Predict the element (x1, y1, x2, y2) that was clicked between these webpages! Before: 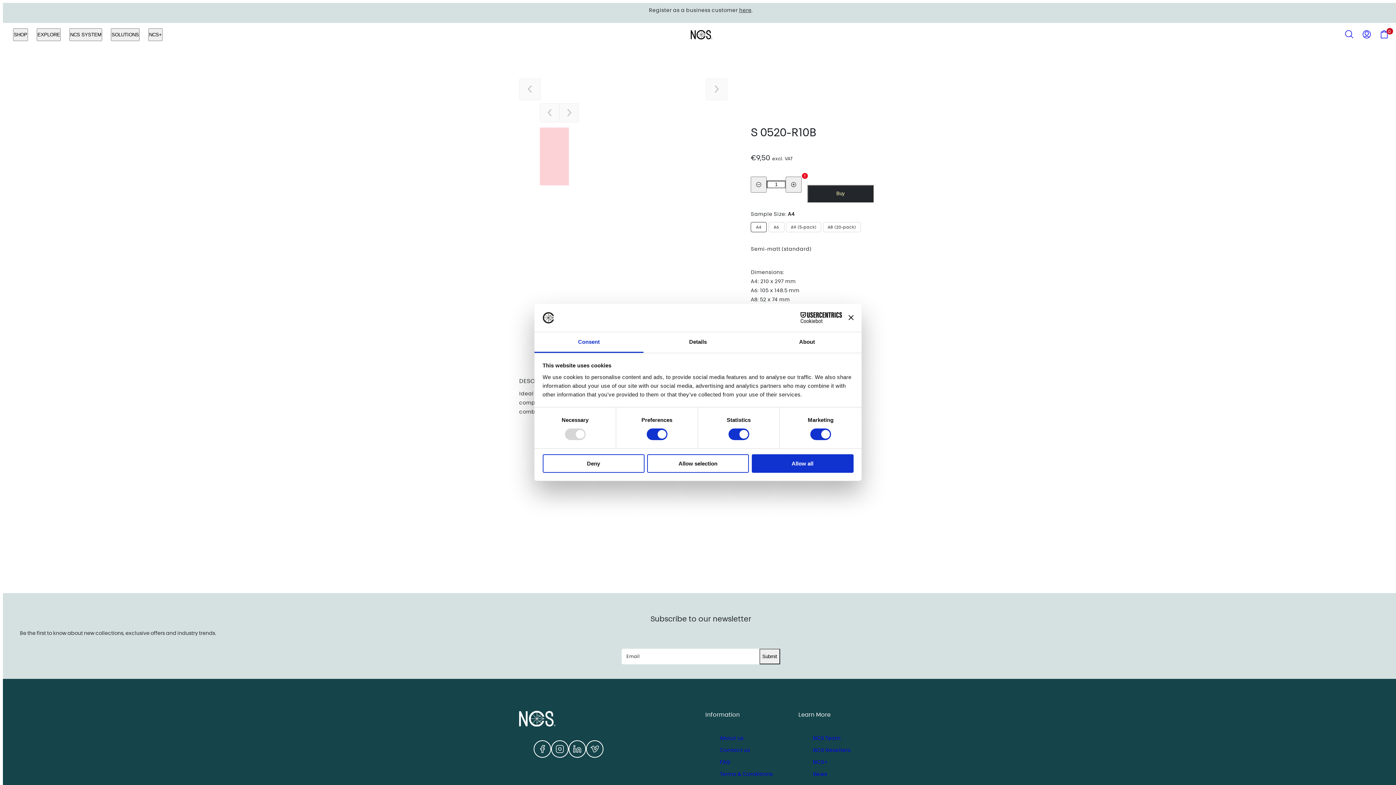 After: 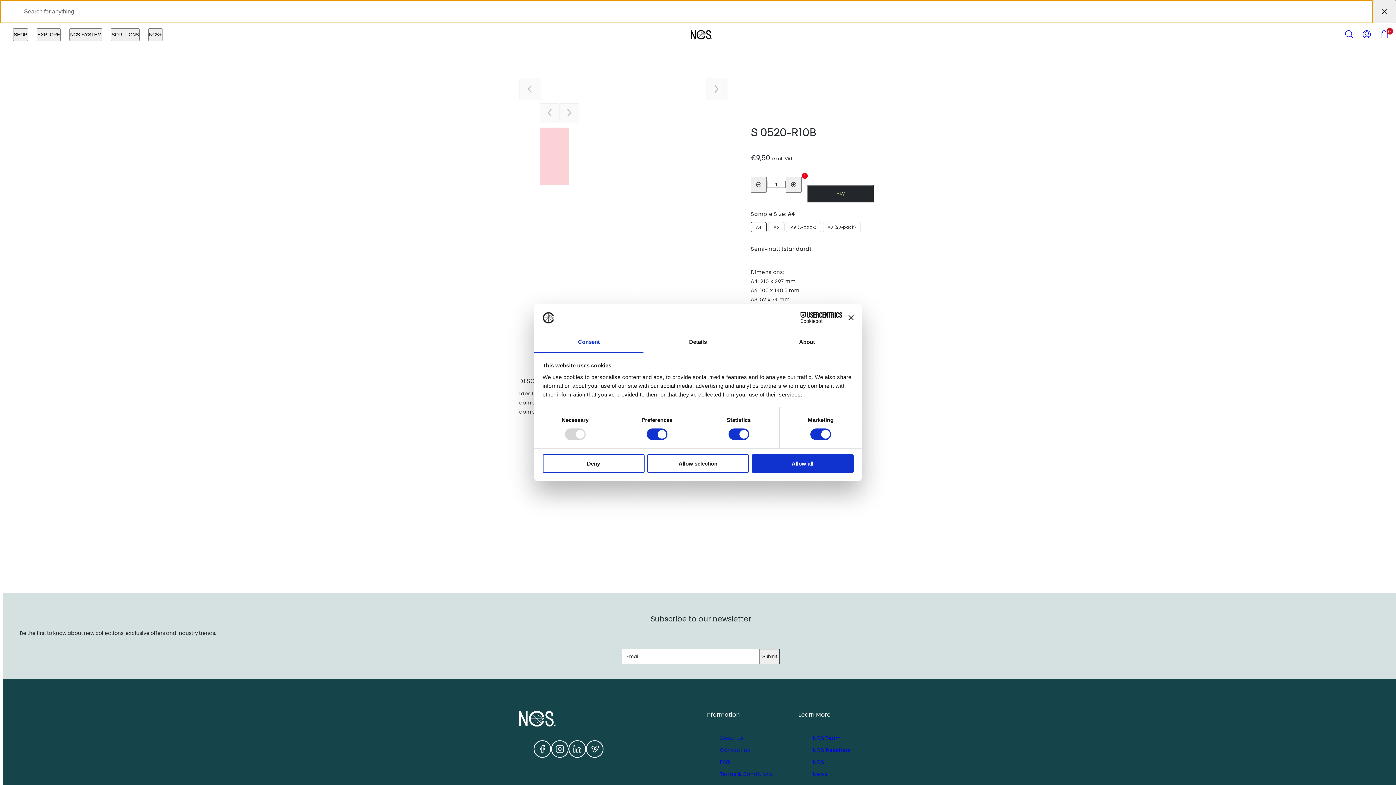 Action: bbox: (1341, 25, 1358, 43) label: Search